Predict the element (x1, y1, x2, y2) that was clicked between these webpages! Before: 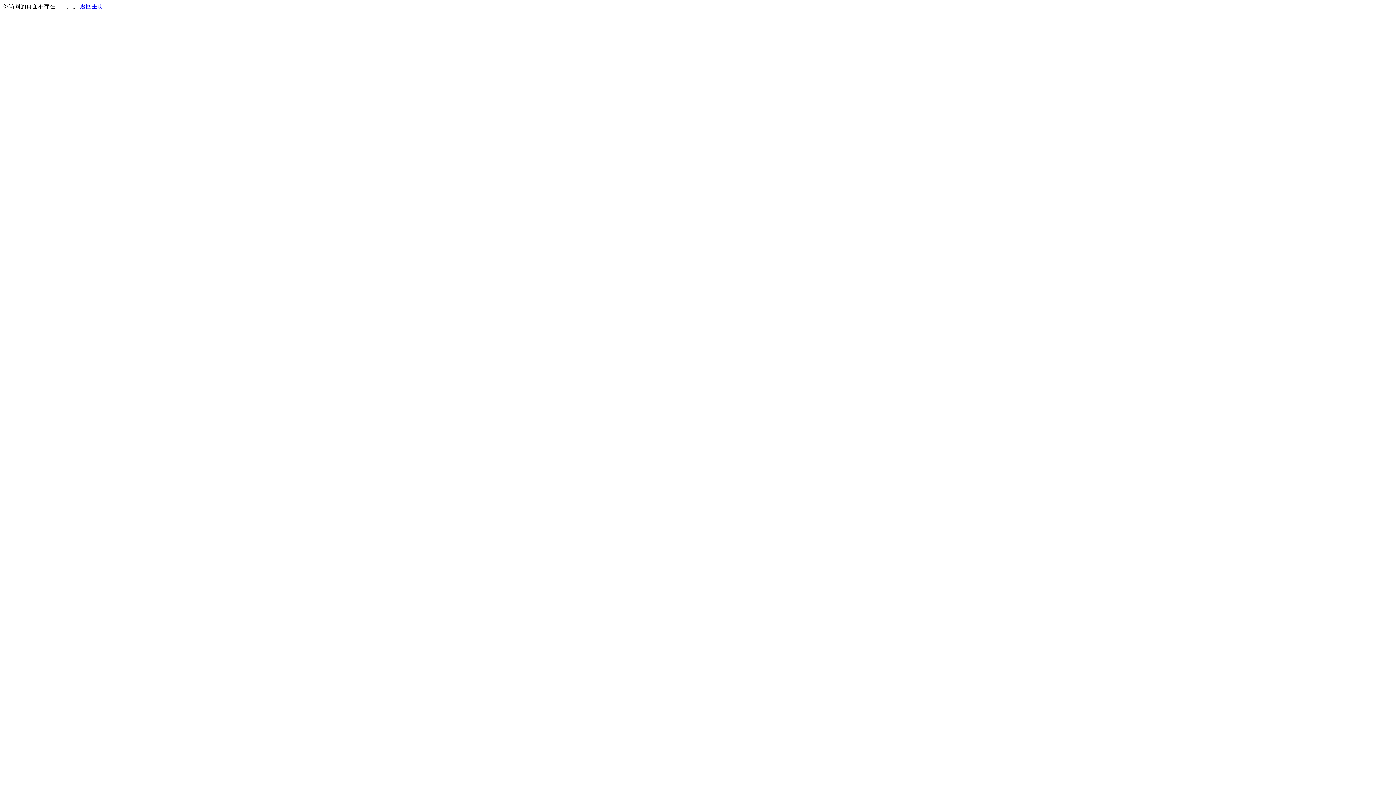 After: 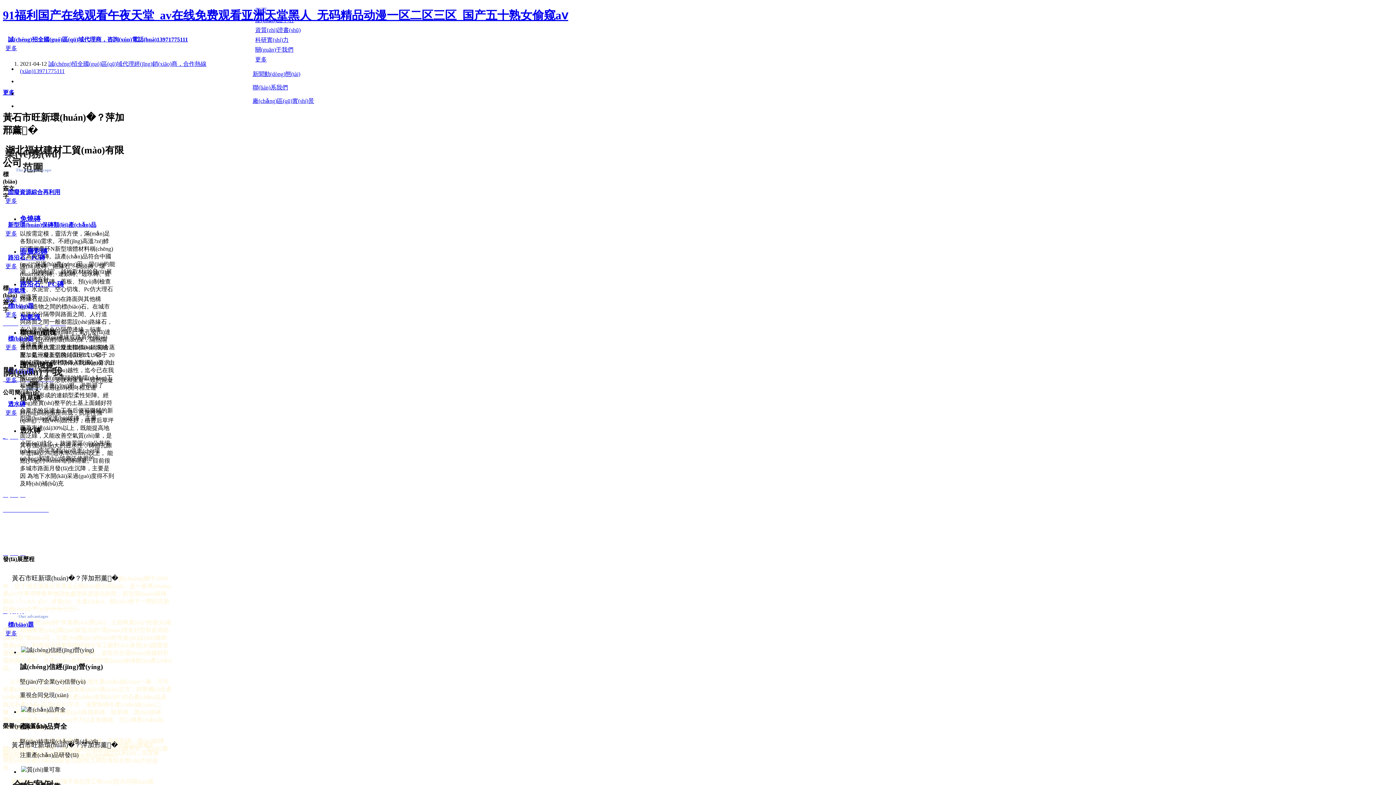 Action: bbox: (80, 3, 103, 9) label: 返回主页